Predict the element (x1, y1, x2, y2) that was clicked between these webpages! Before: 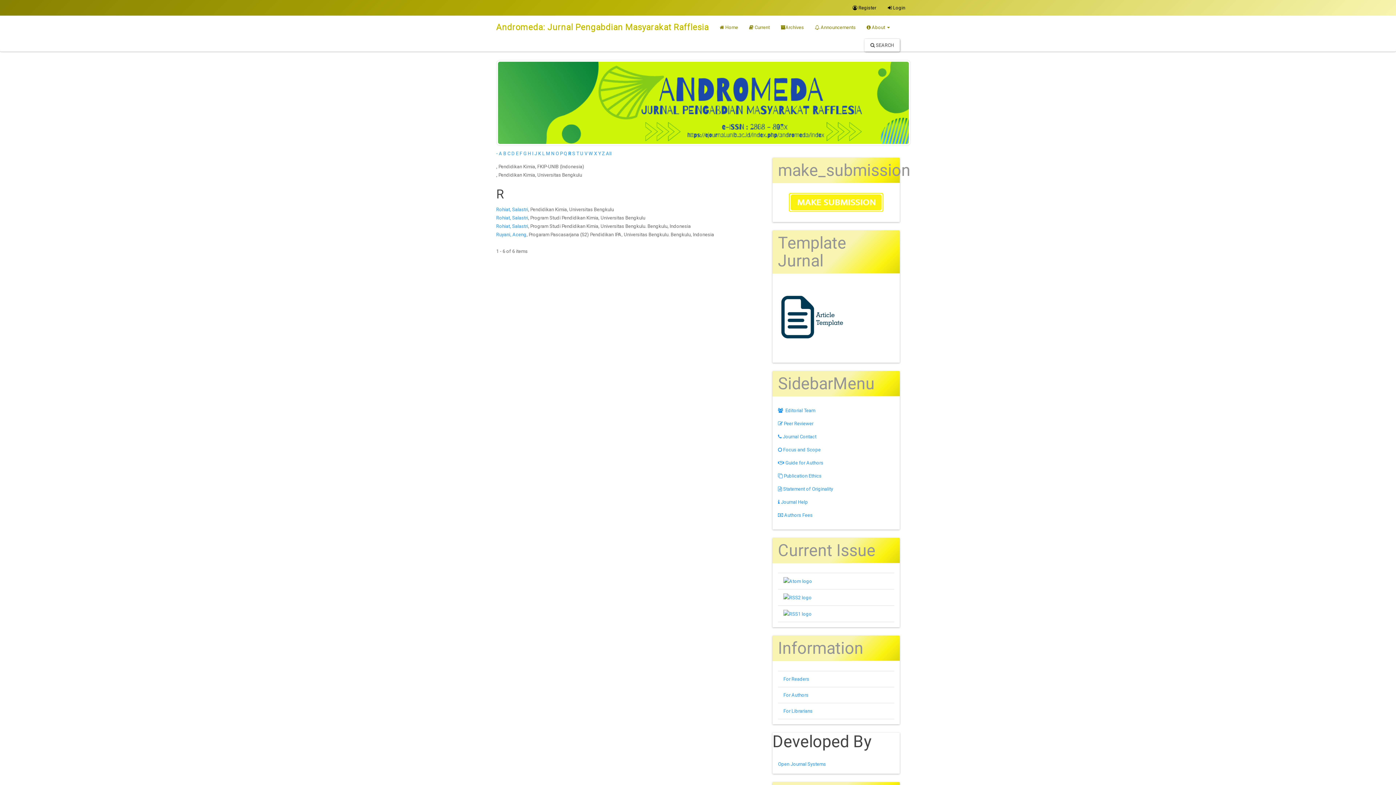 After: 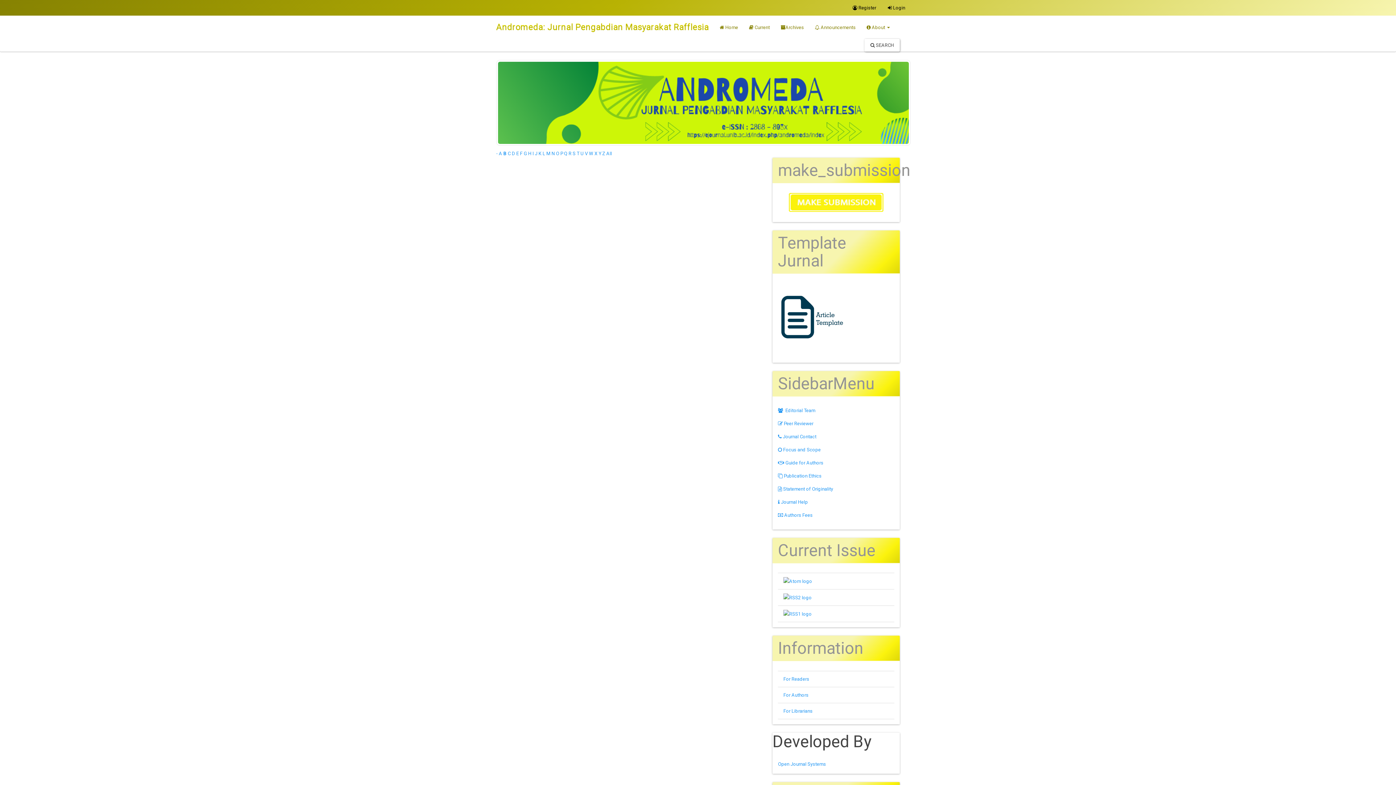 Action: label: B bbox: (503, 150, 506, 156)